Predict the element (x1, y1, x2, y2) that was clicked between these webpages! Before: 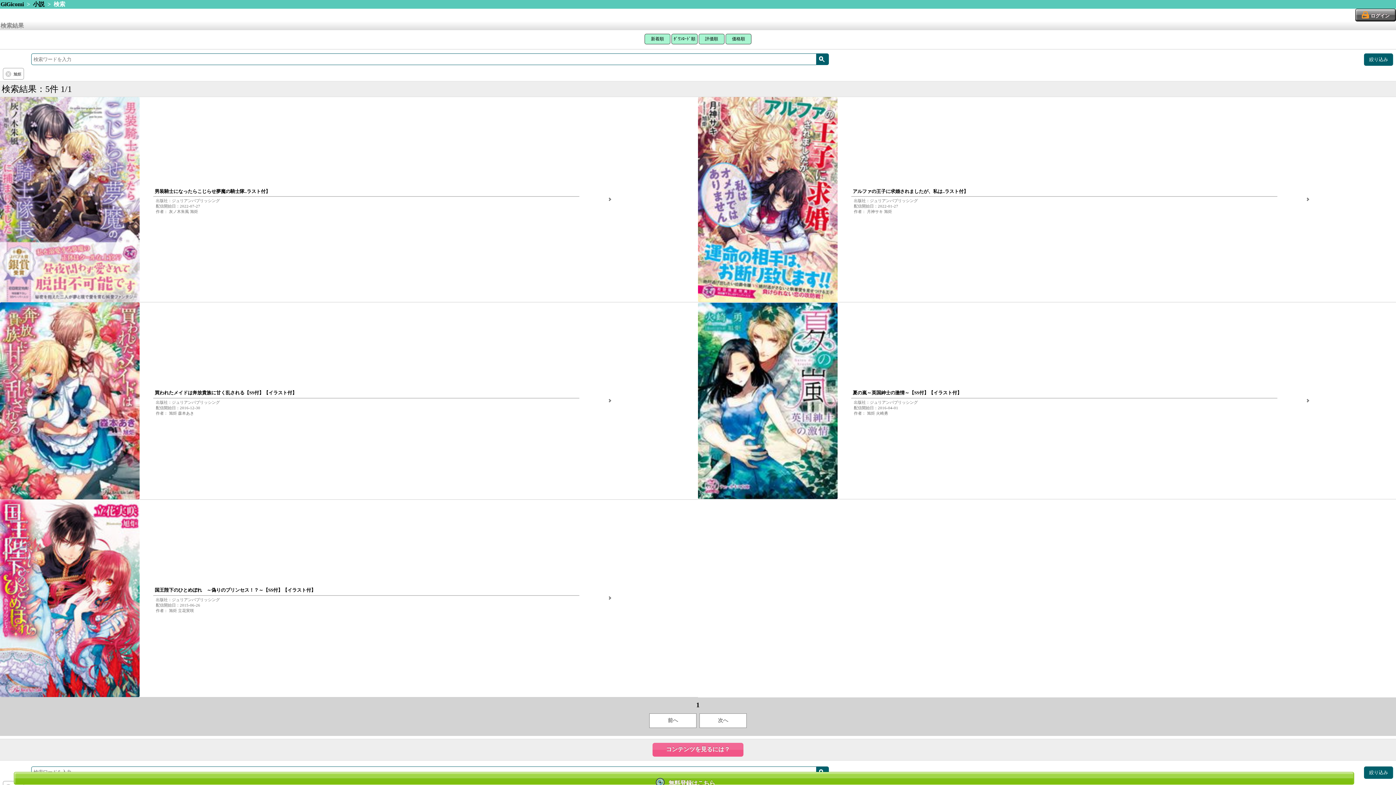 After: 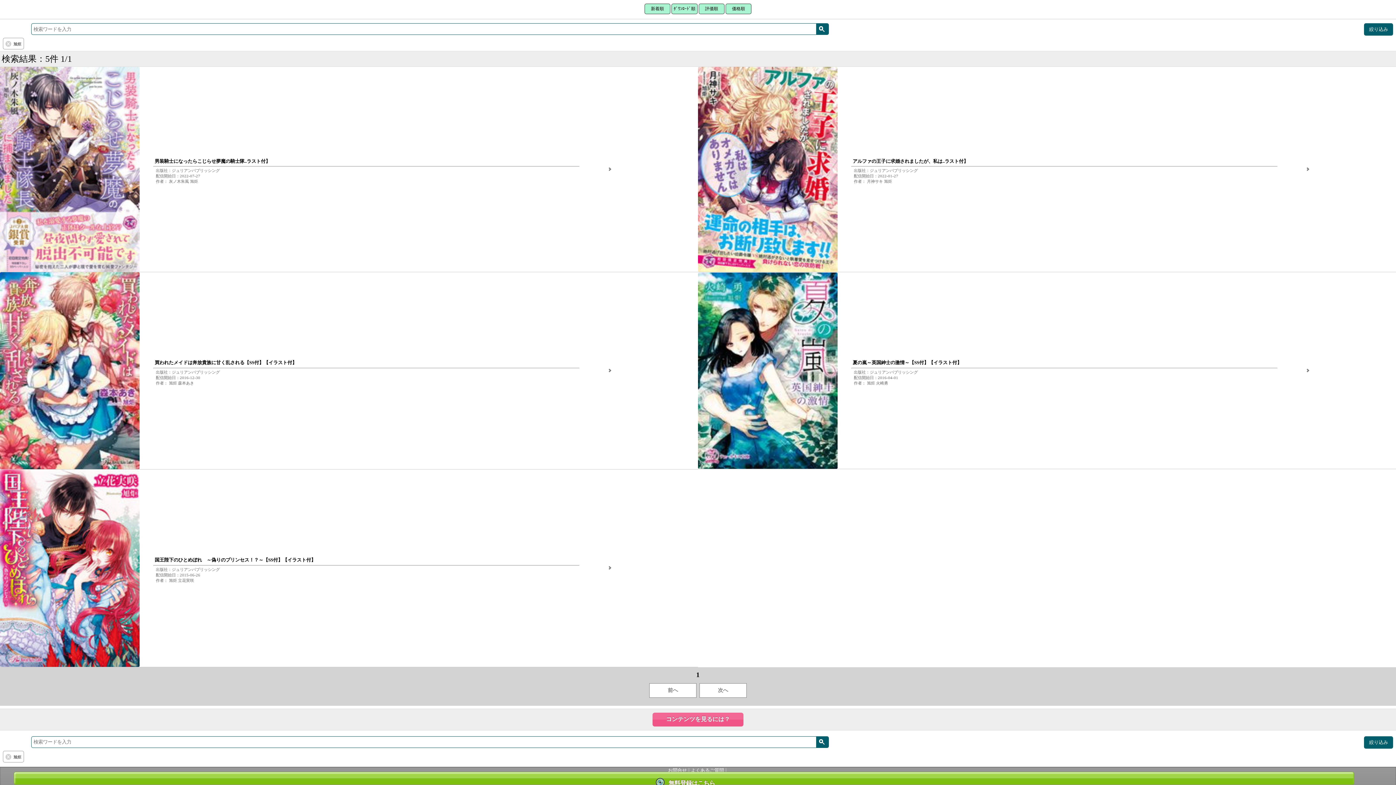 Action: label: 新着順 bbox: (644, 33, 670, 44)